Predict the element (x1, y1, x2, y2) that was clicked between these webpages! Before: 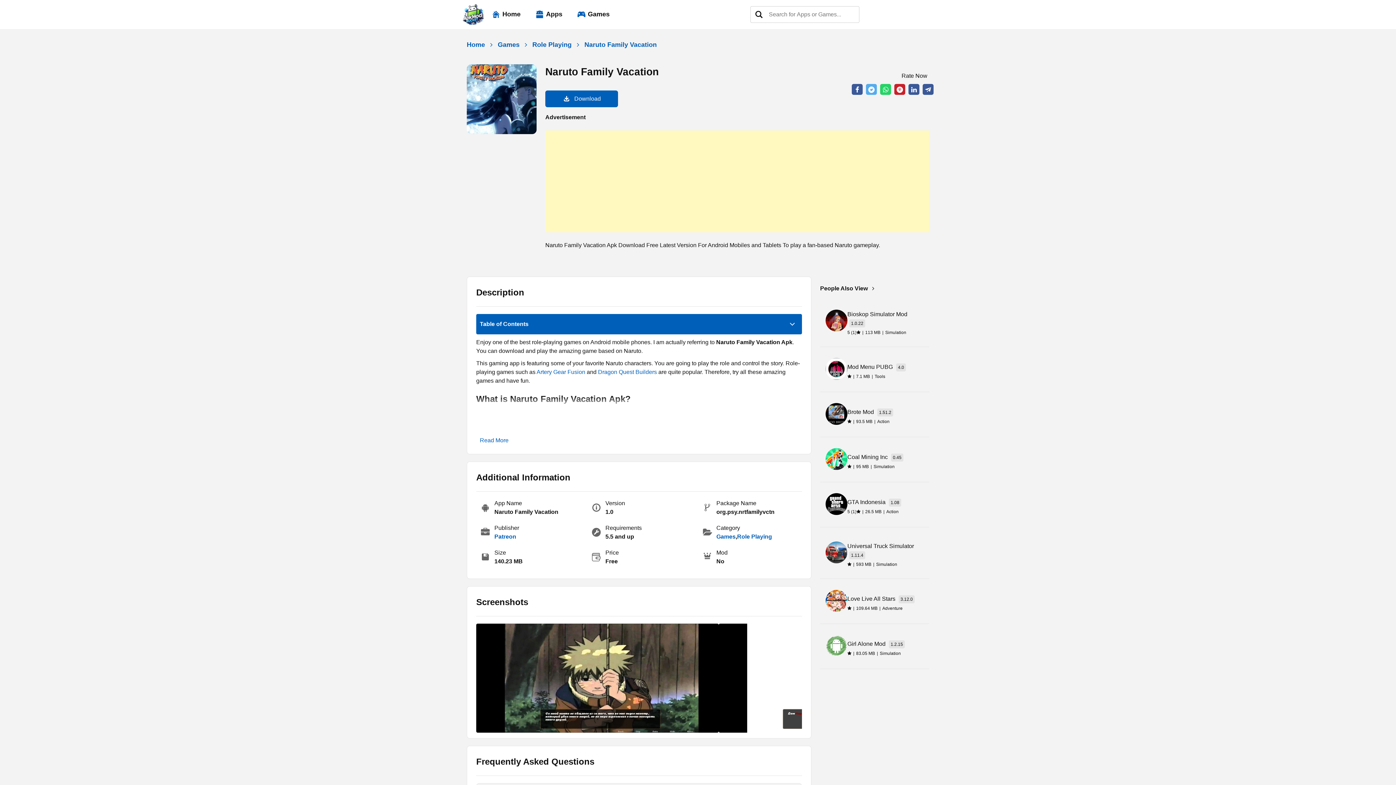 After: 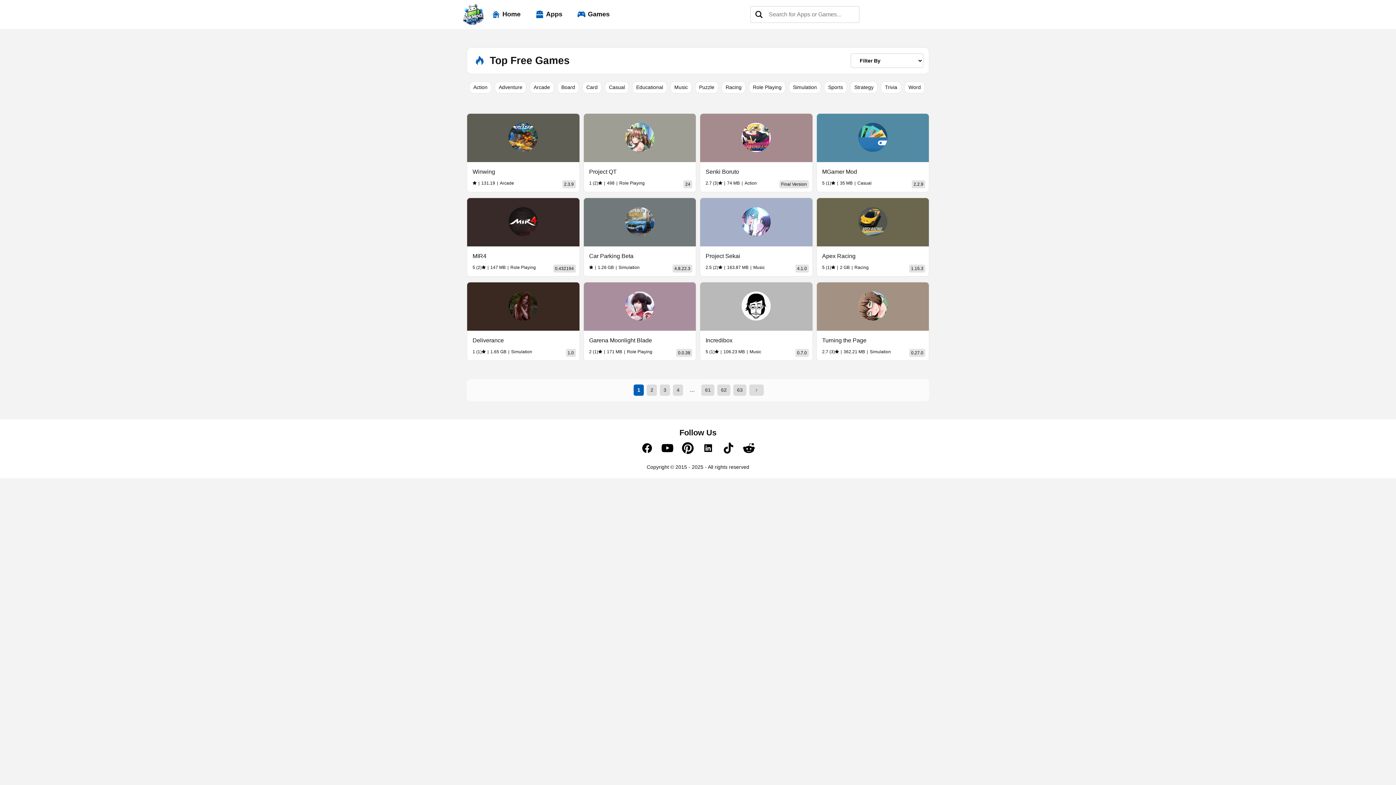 Action: label: Games bbox: (569, 6, 617, 23)